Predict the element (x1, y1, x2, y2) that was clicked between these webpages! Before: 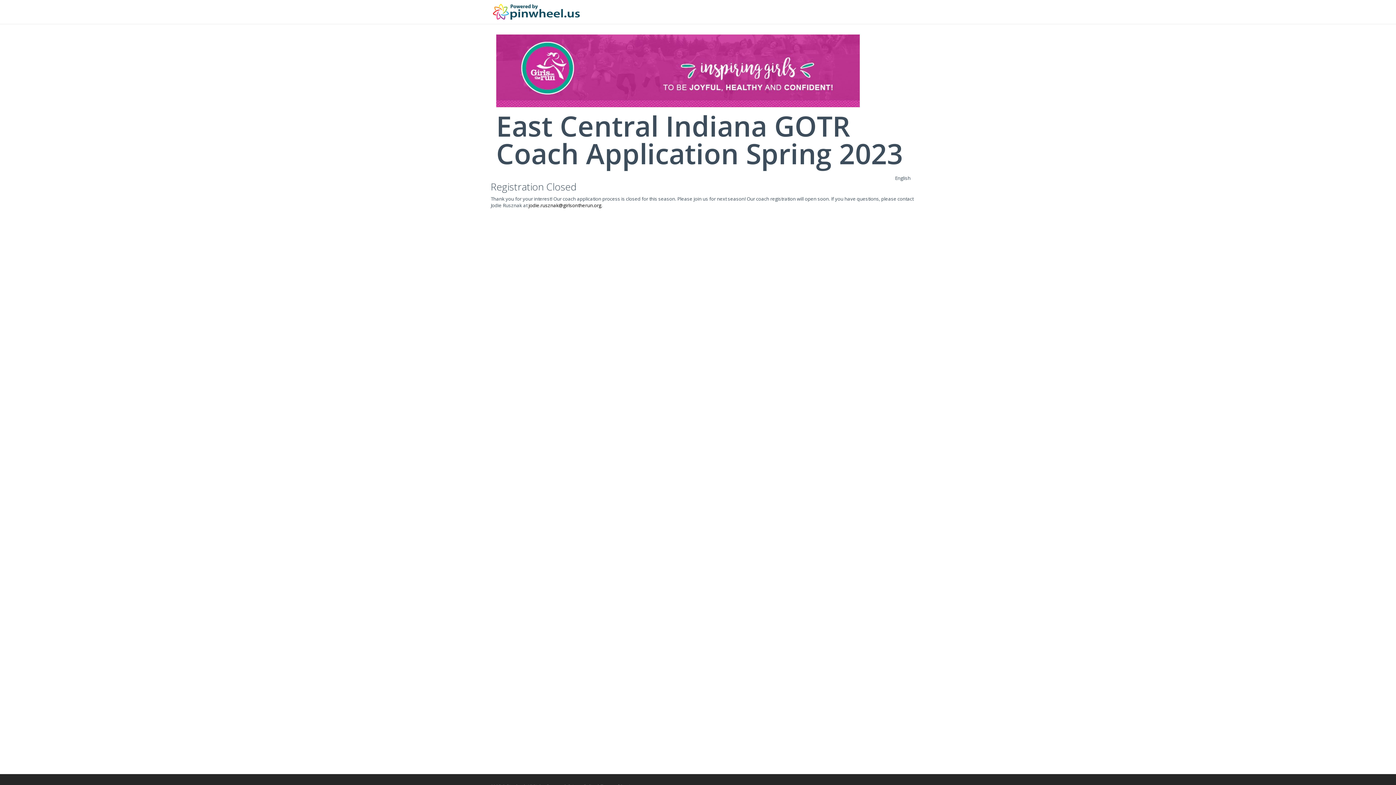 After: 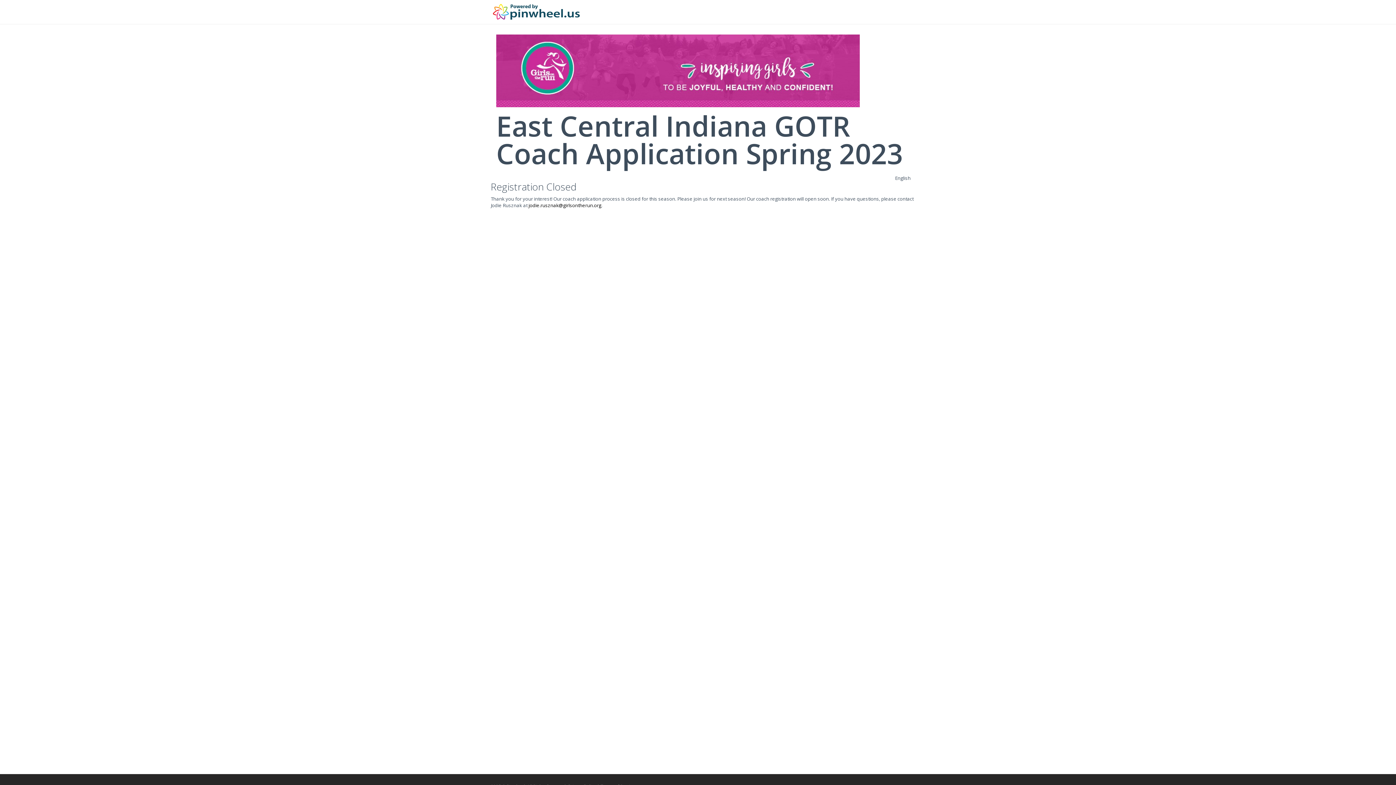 Action: label:  jodie.rusznak@girlsontherun.org bbox: (527, 202, 601, 208)